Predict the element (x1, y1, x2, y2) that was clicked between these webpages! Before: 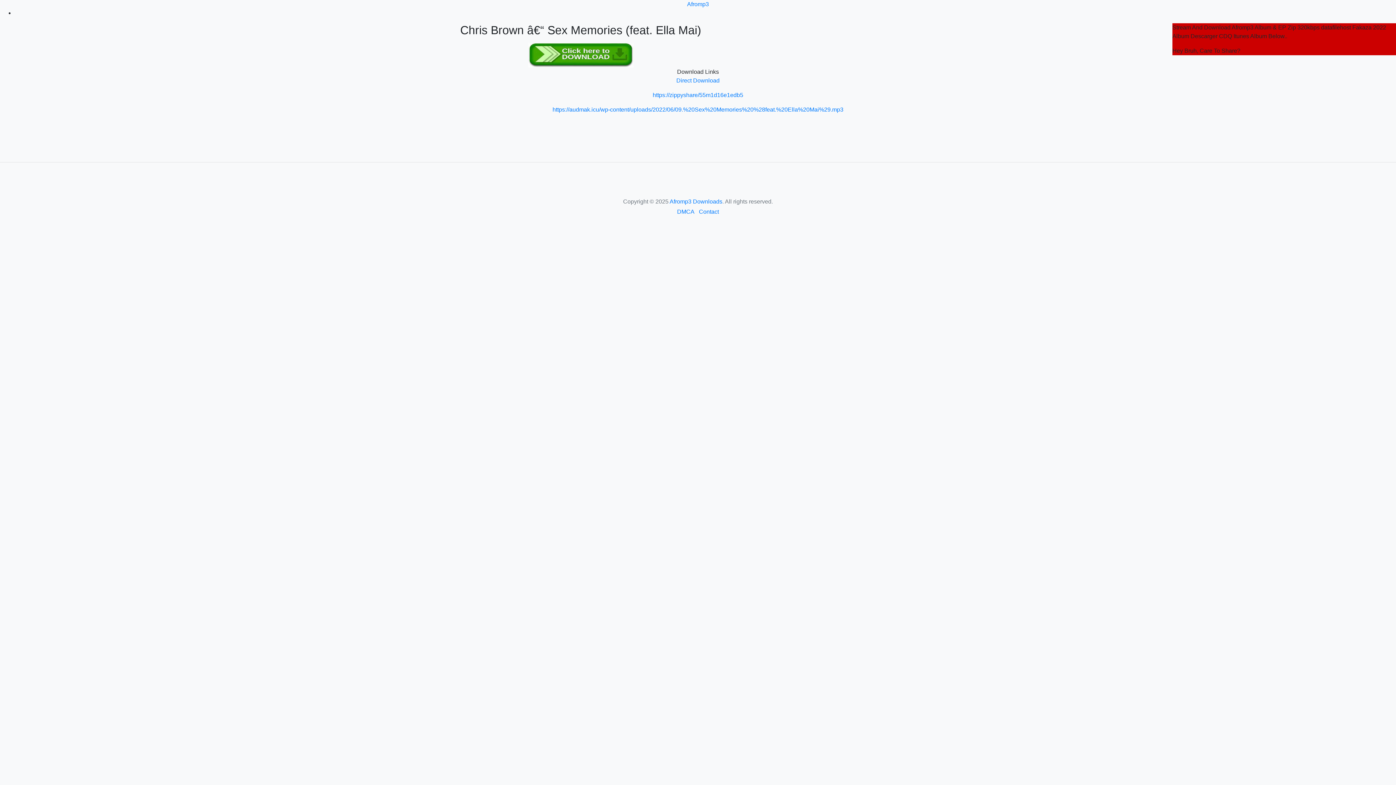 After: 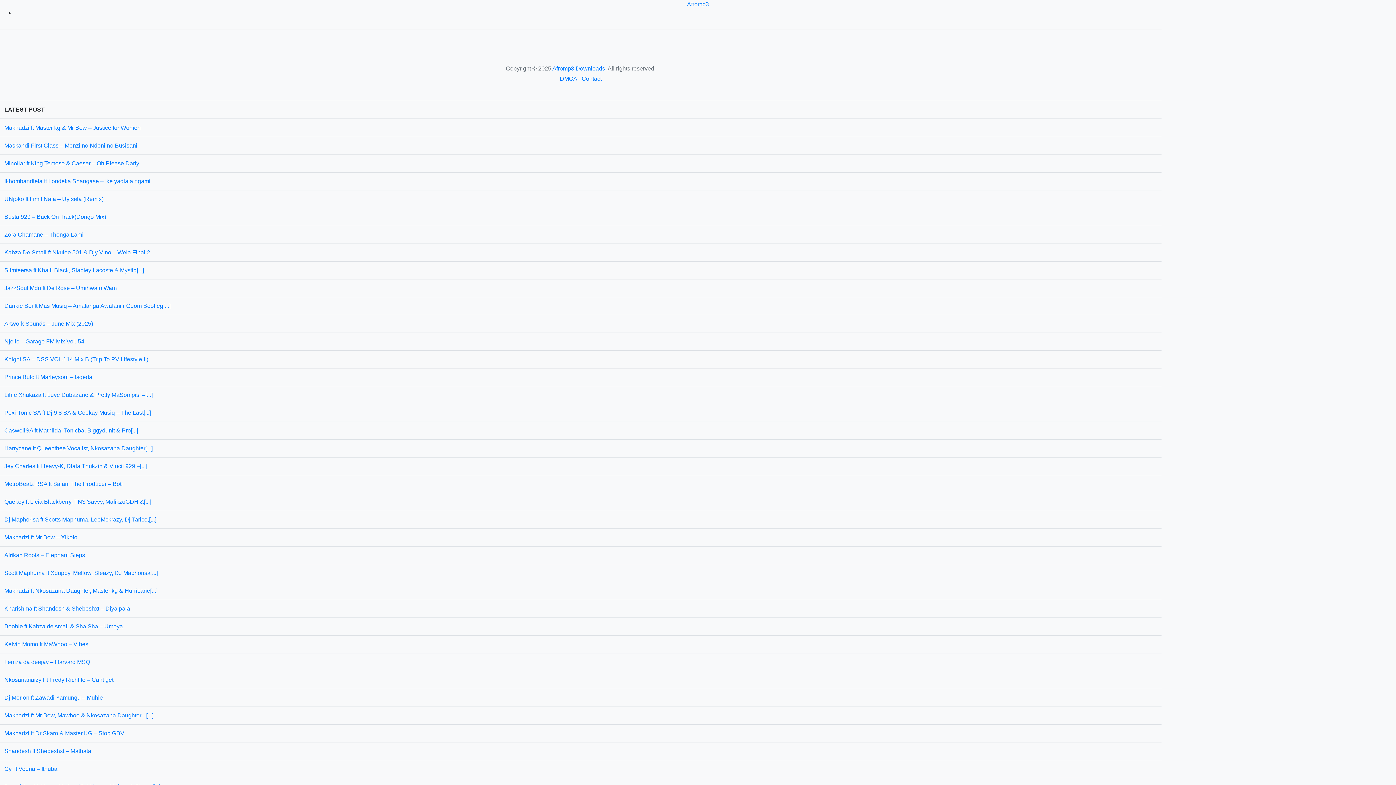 Action: bbox: (687, 1, 709, 7) label: Afromp3